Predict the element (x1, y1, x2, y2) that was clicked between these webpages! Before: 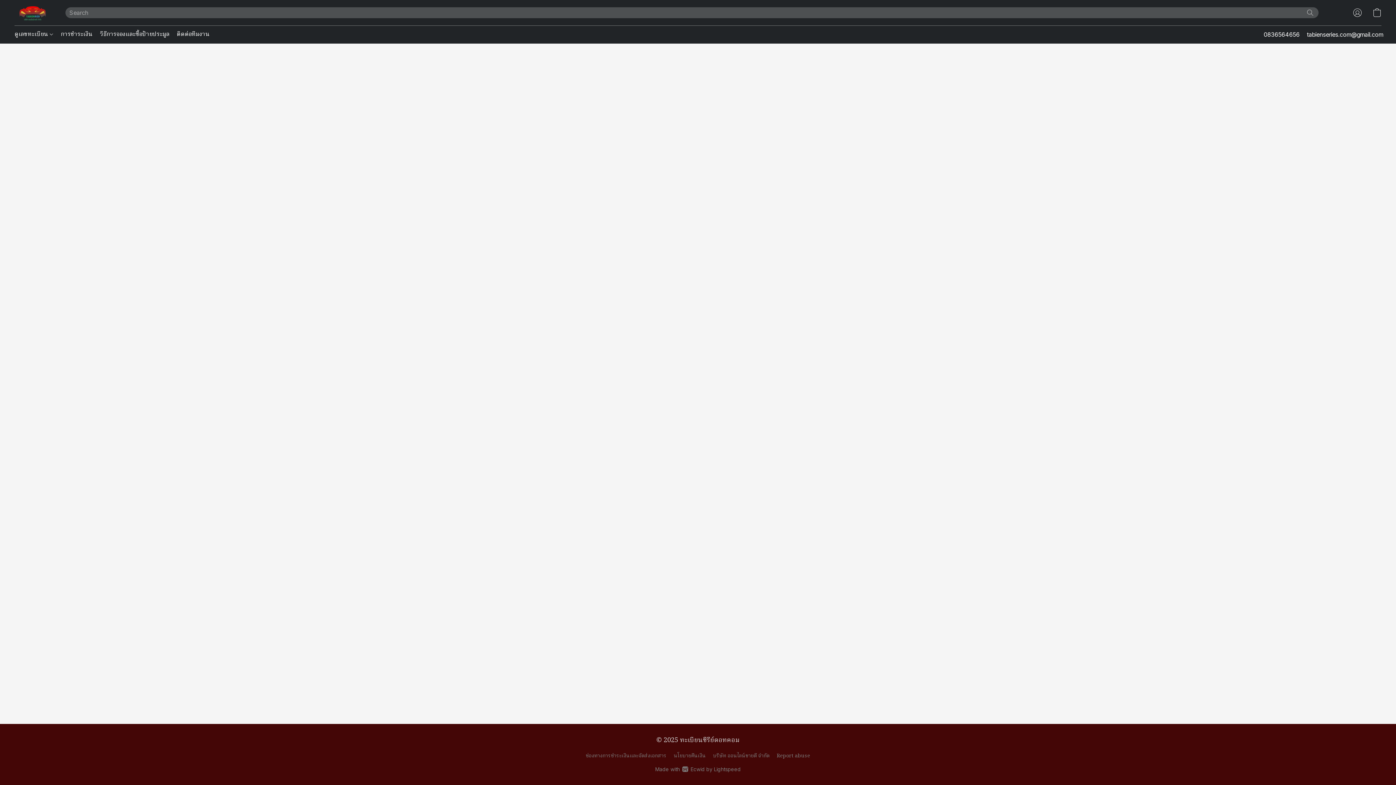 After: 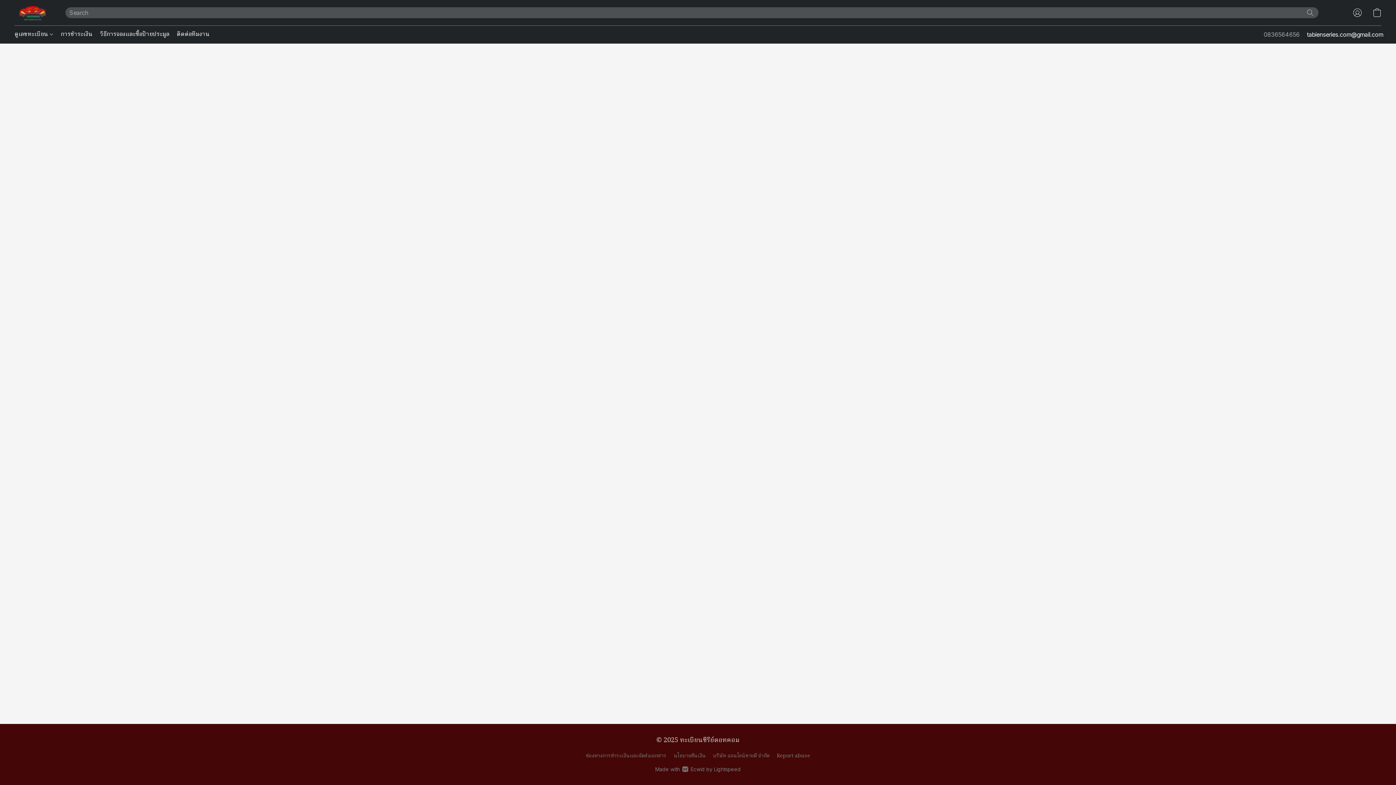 Action: bbox: (1264, 29, 1300, 39) label: Call the store’s phone number